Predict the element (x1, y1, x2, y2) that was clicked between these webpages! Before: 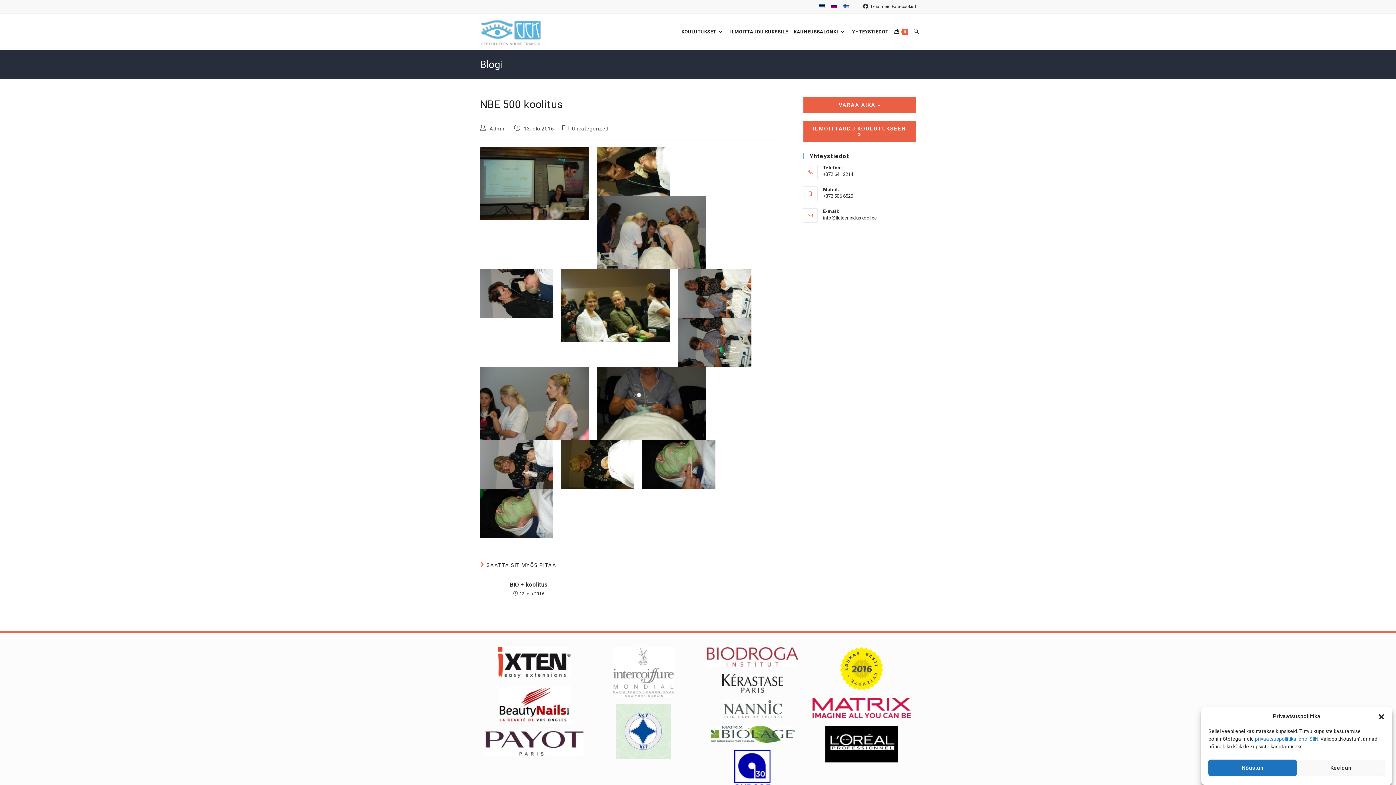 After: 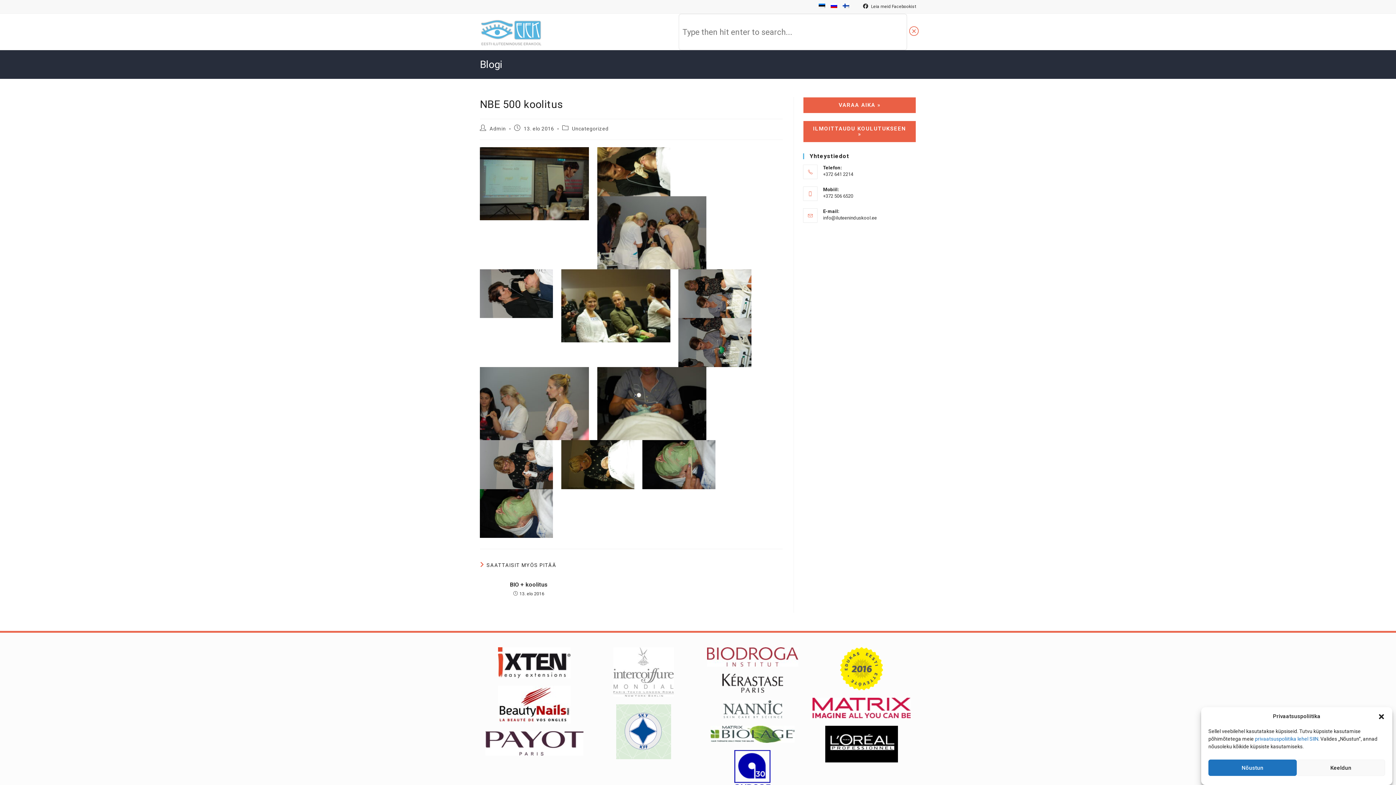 Action: bbox: (911, 13, 921, 50) label: TOGGLE WEBSITE SEARCH